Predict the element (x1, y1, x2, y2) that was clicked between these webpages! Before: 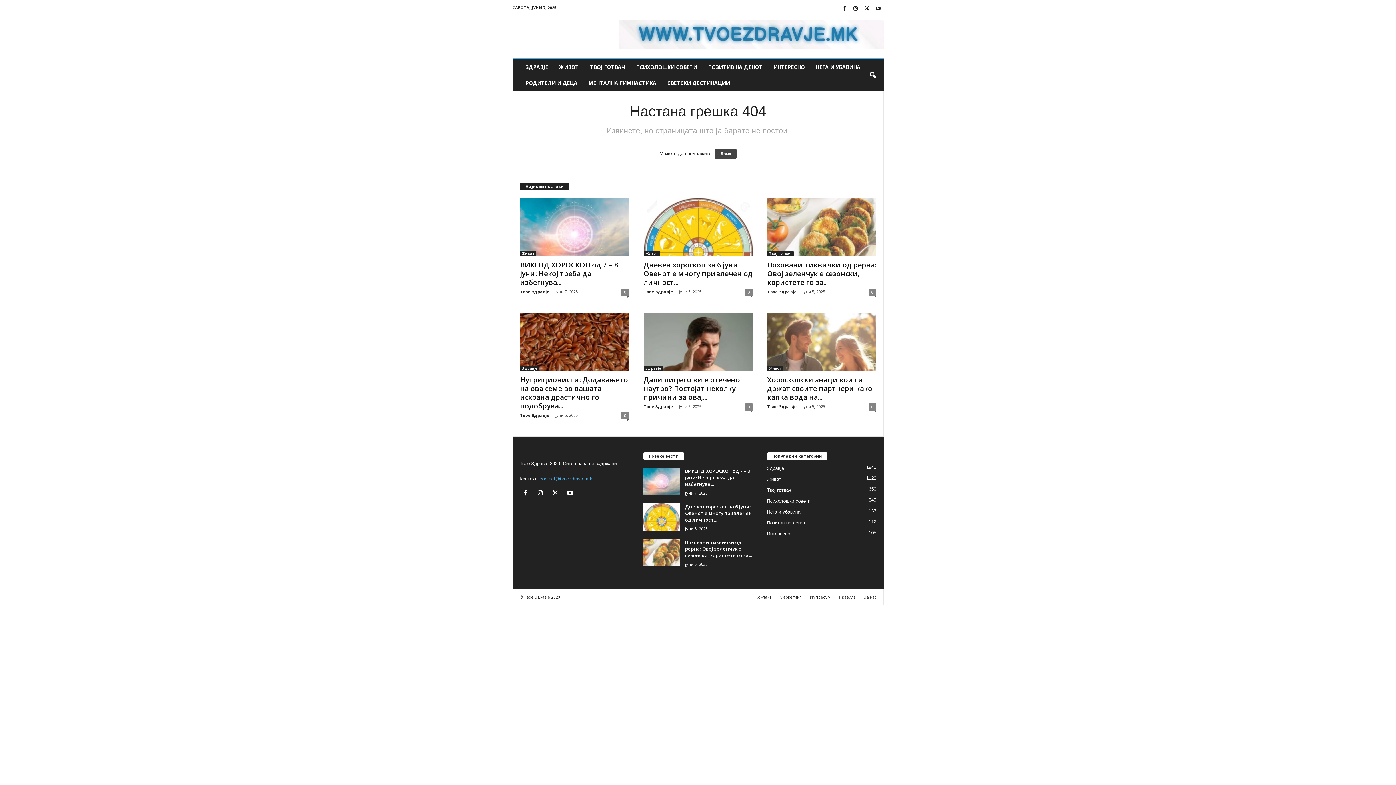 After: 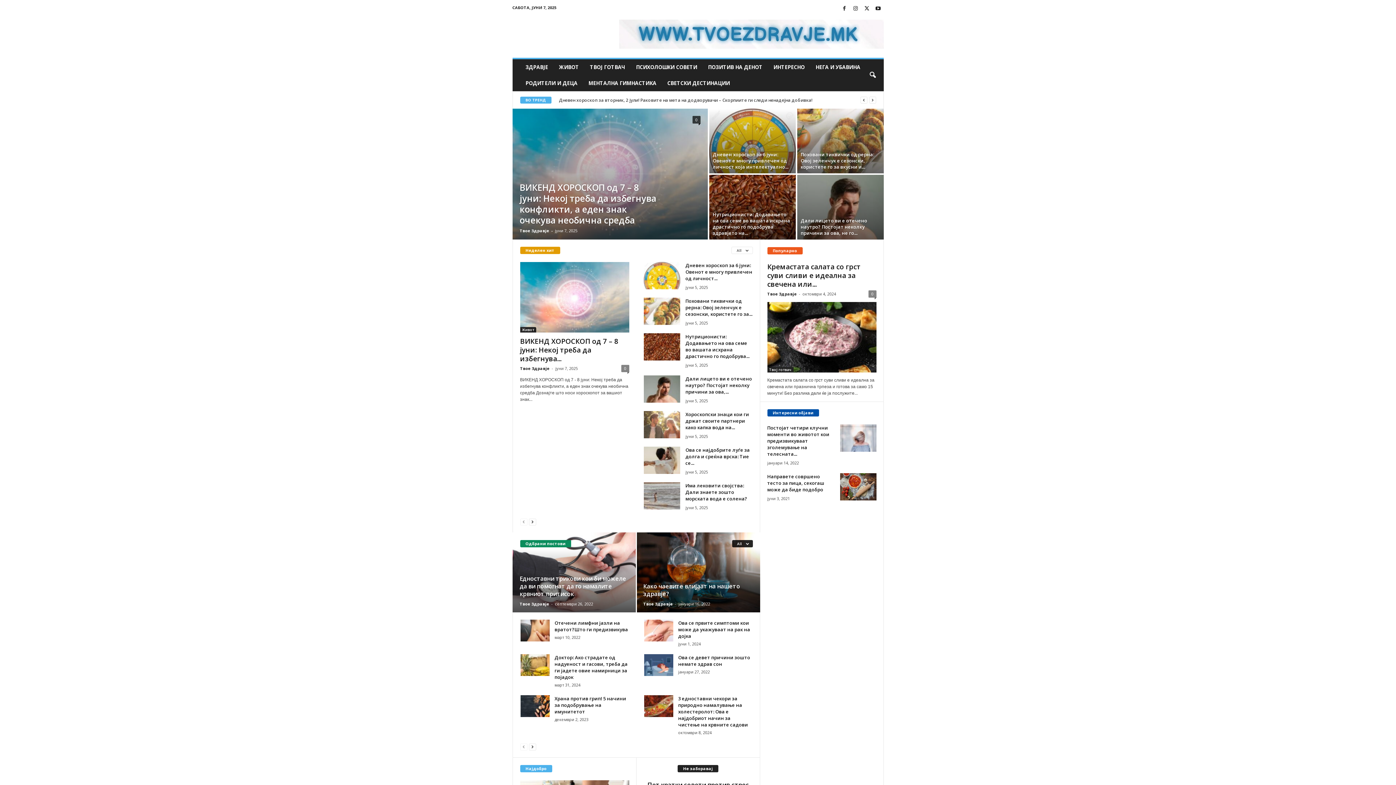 Action: label: Дома bbox: (715, 148, 736, 158)